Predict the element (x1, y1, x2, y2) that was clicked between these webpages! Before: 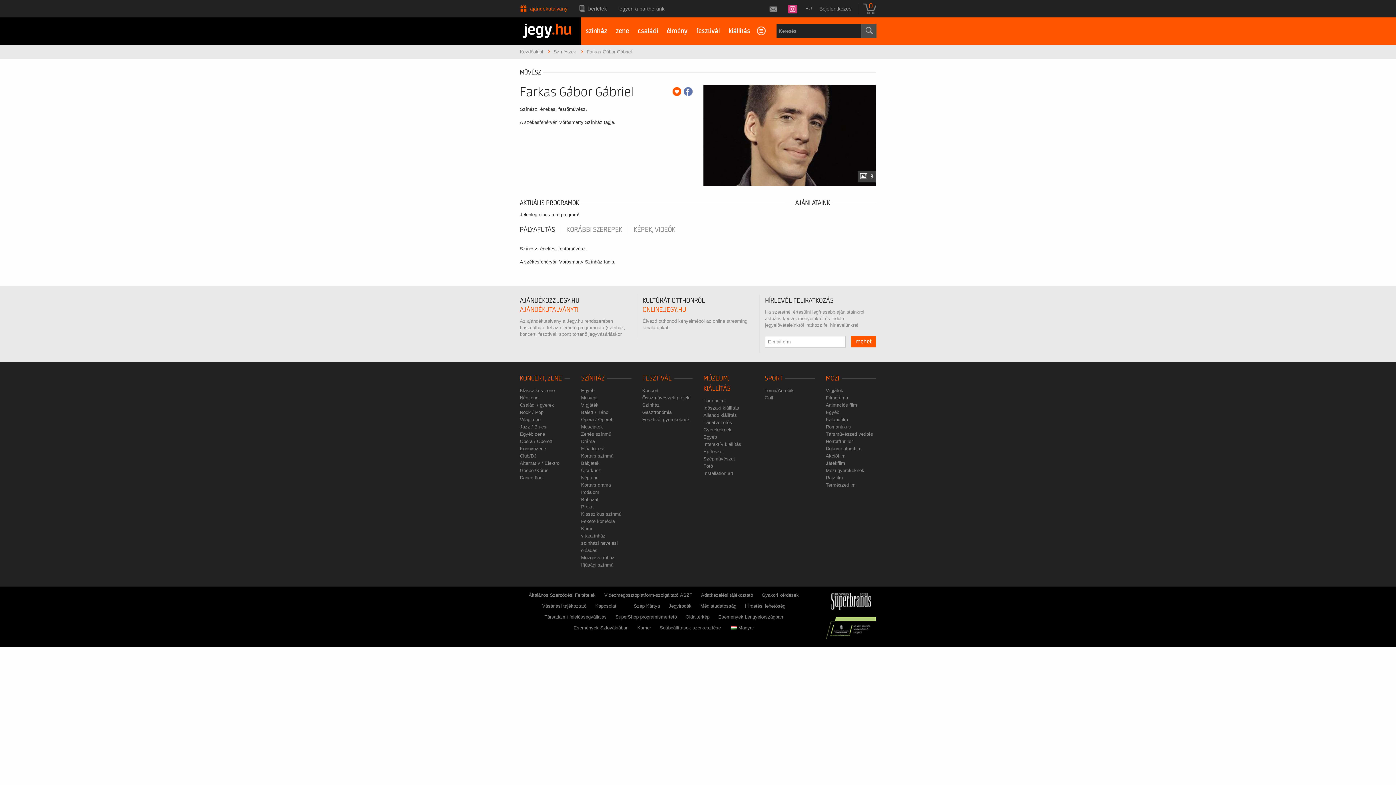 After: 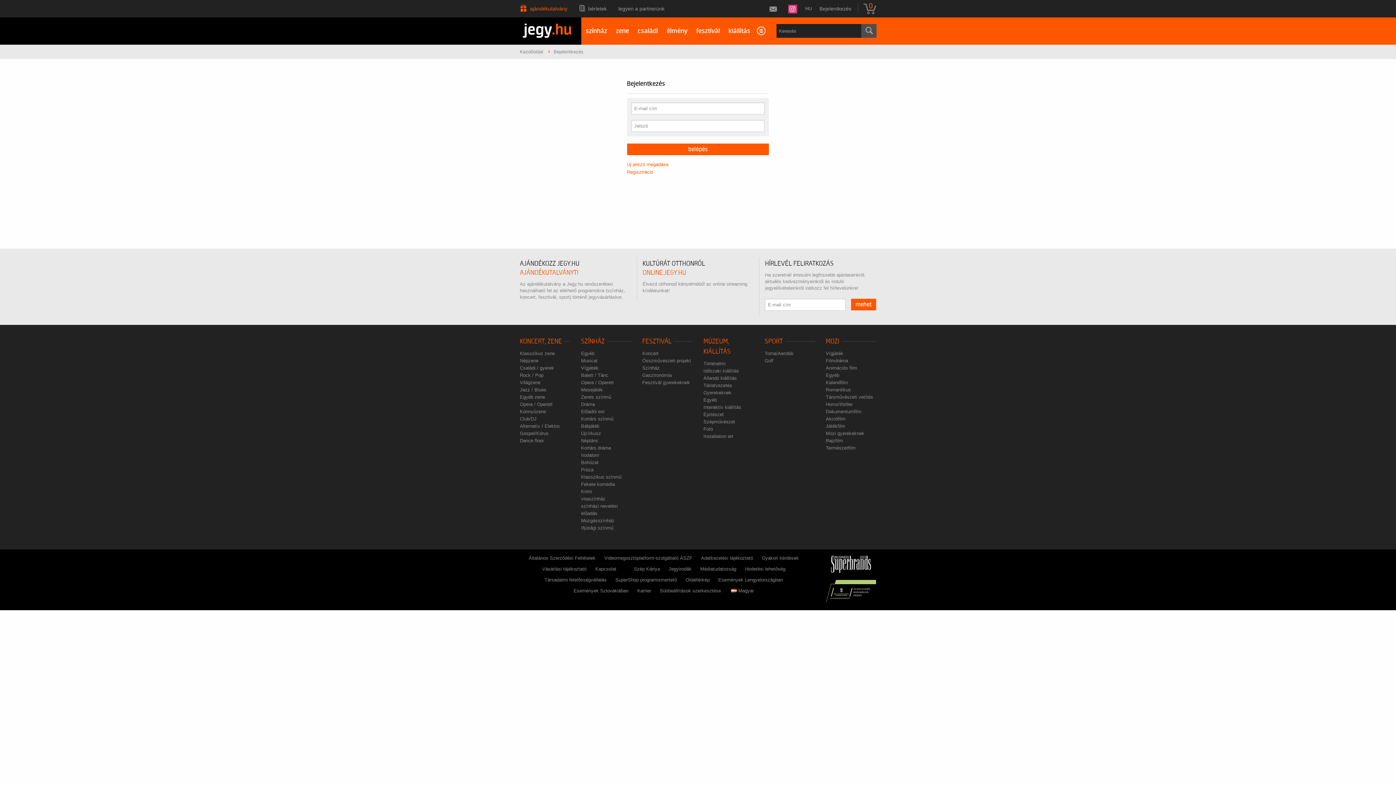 Action: label: Bejelentkezés bbox: (815, 0, 855, 17)